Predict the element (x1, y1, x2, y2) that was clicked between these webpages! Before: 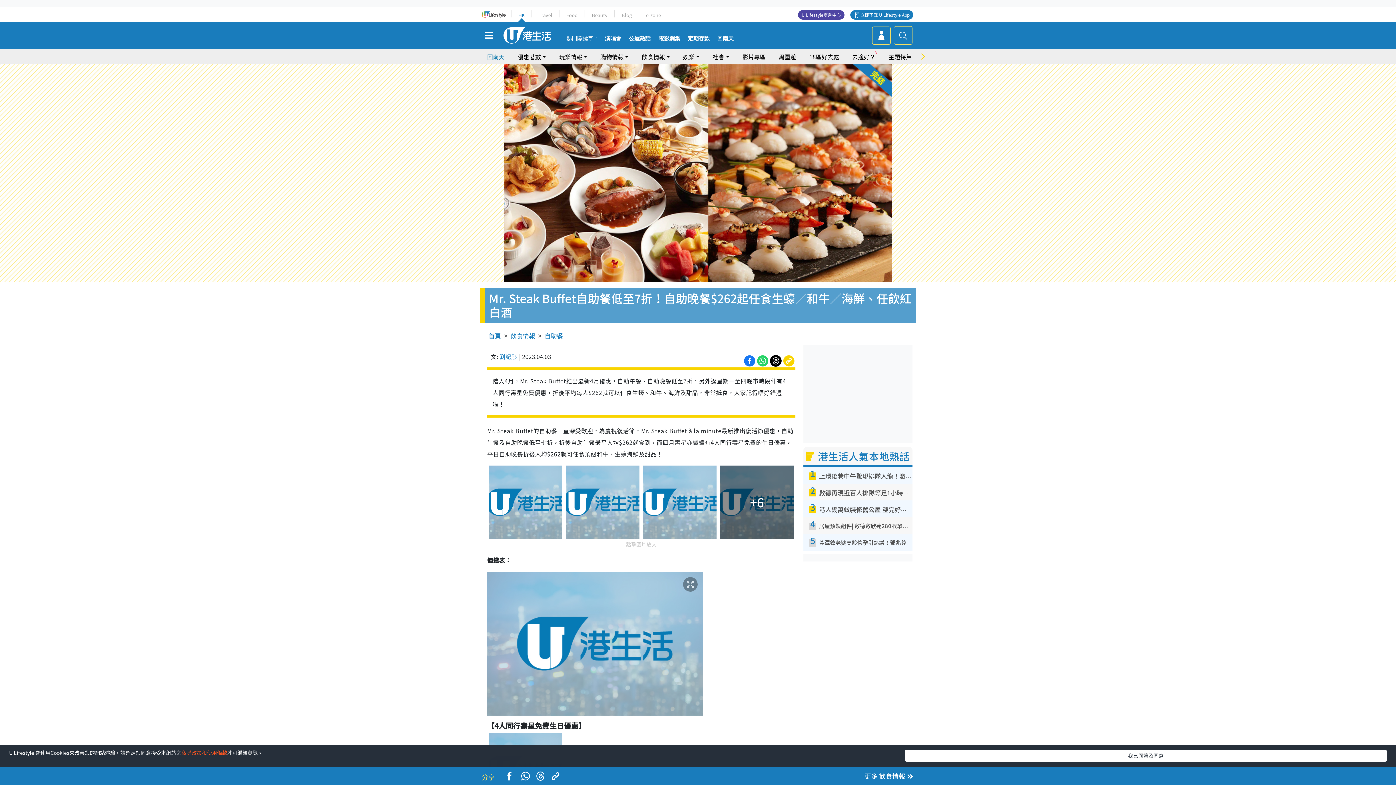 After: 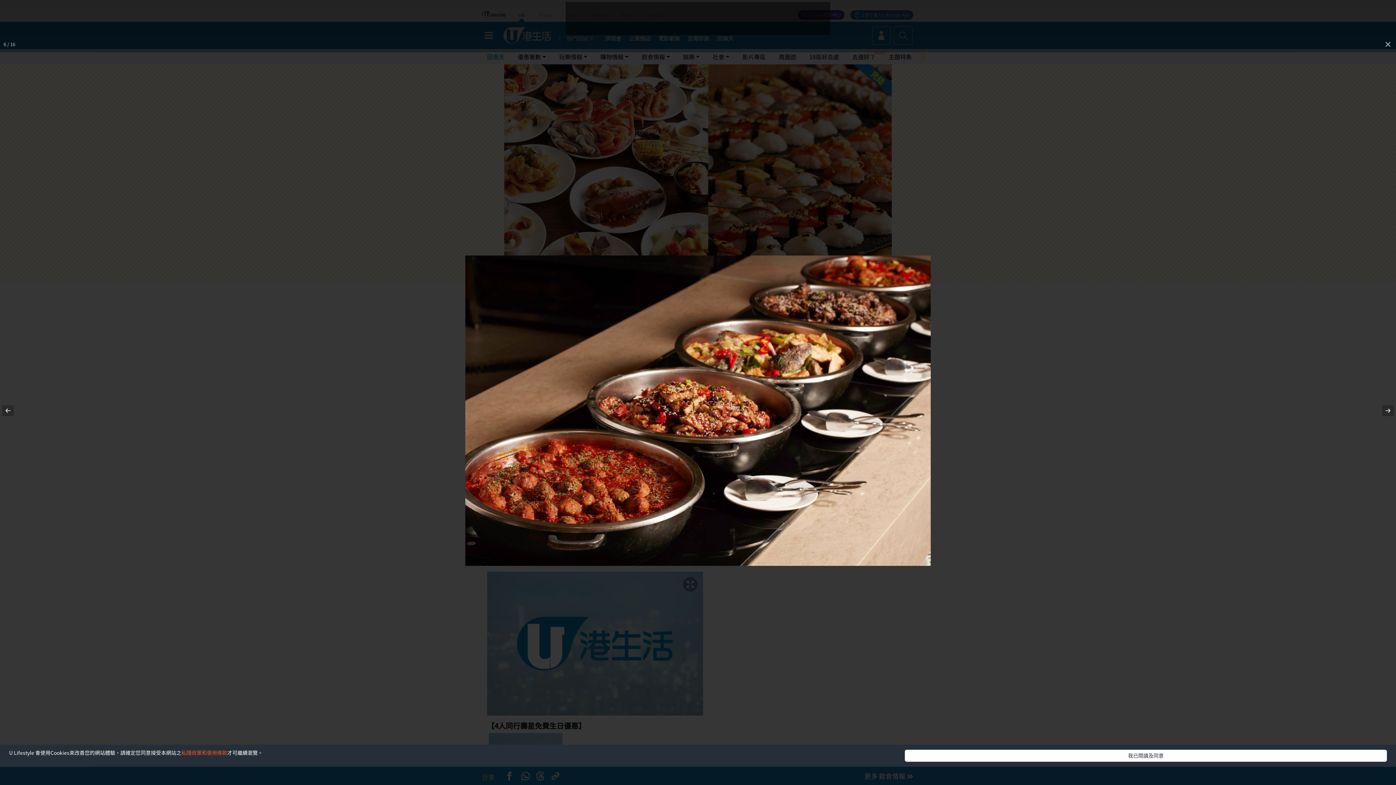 Action: bbox: (720, 465, 793, 539) label: +6